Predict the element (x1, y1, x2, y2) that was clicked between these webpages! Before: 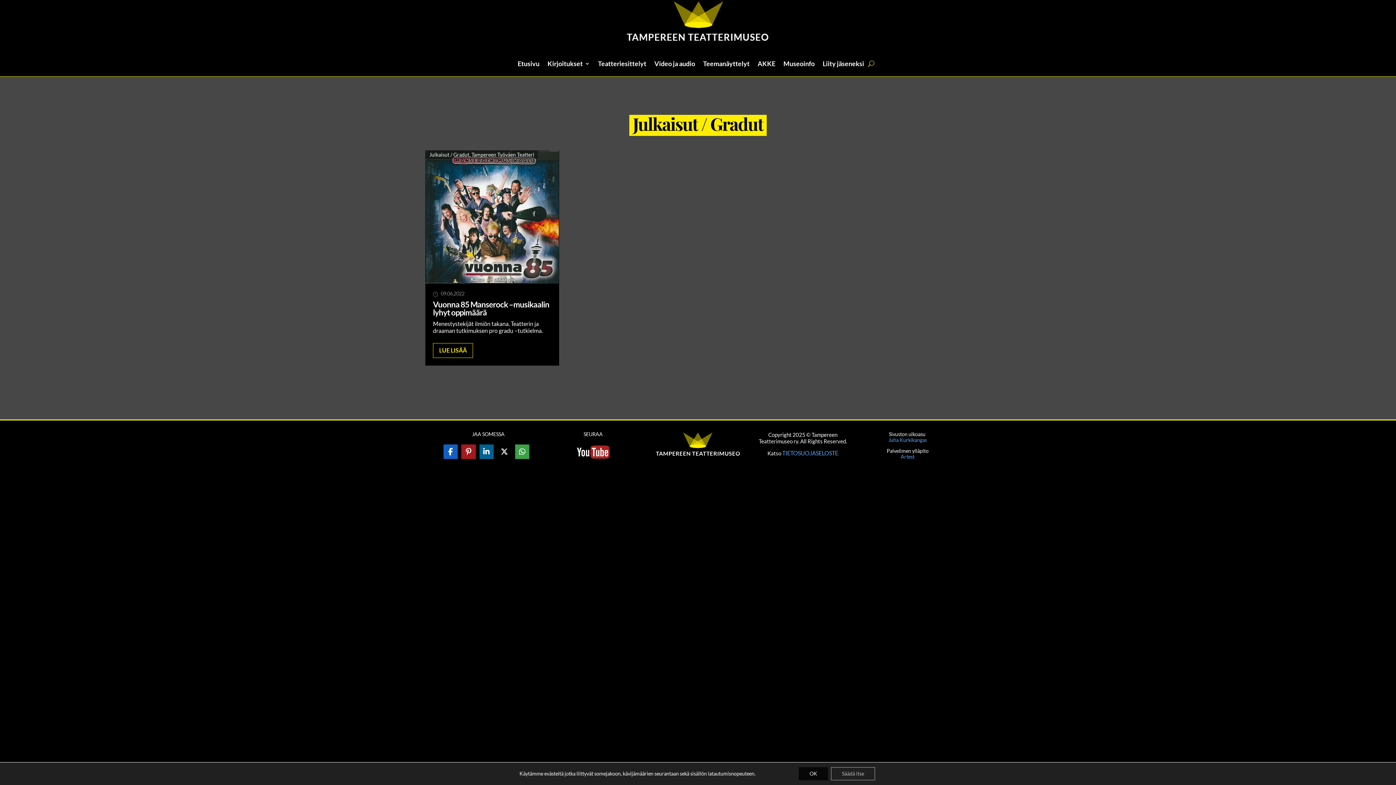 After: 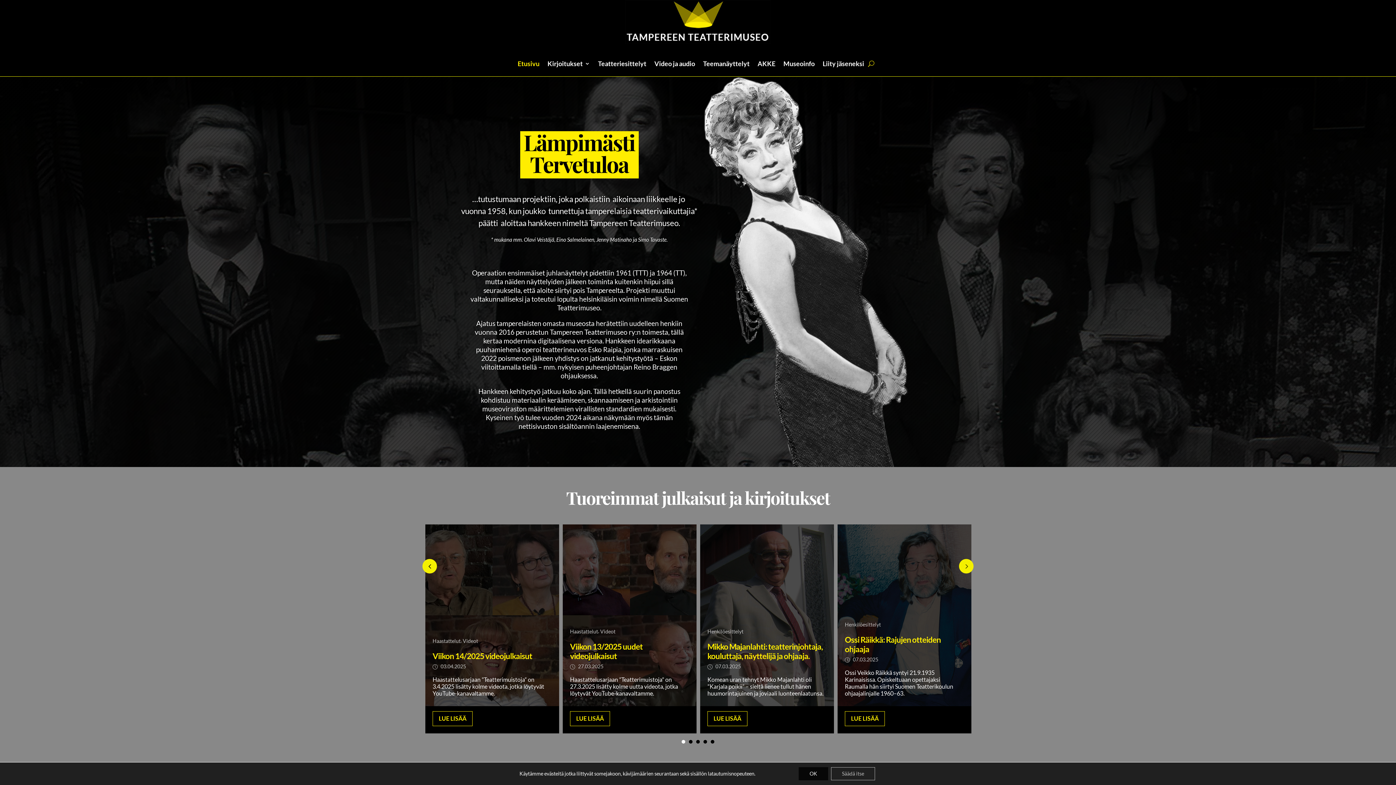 Action: label: Etusivu bbox: (517, 61, 539, 69)